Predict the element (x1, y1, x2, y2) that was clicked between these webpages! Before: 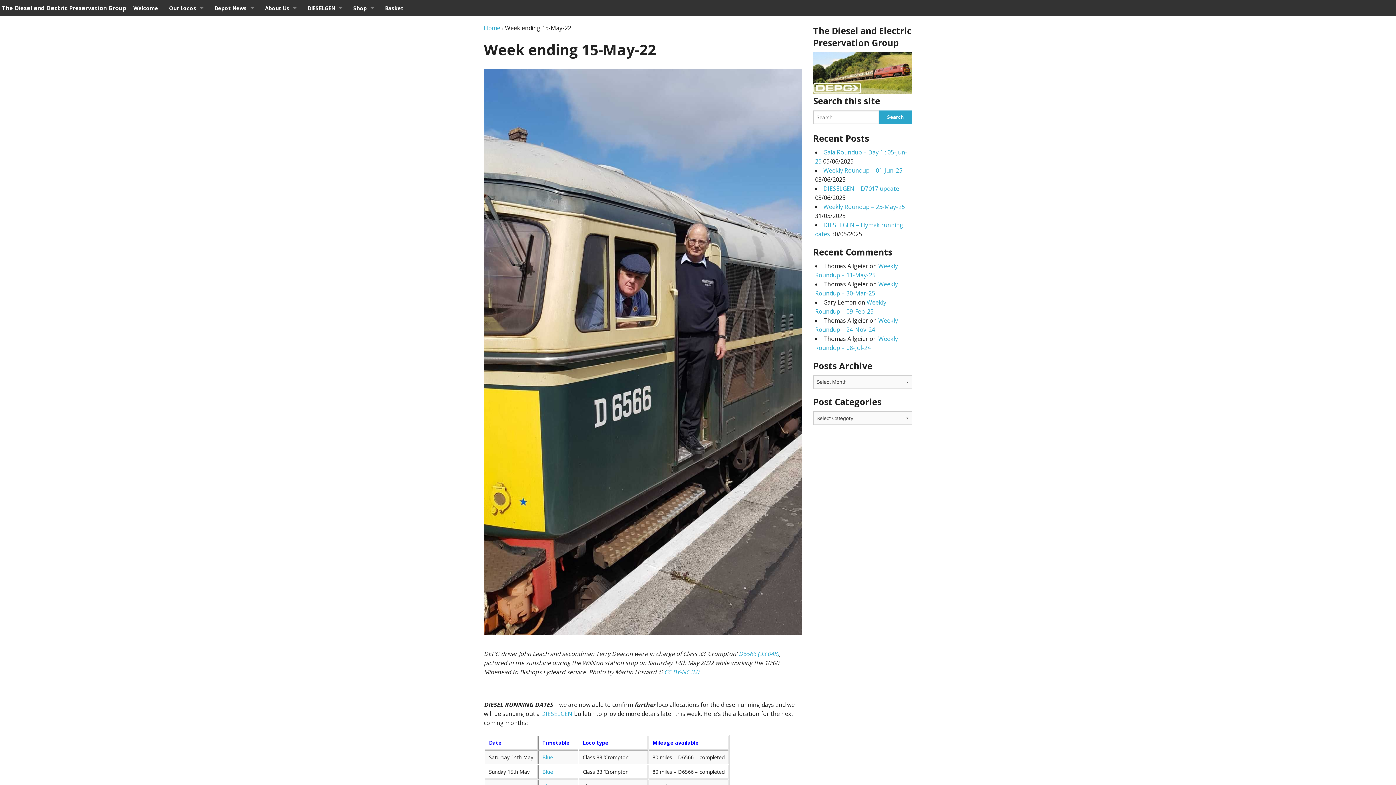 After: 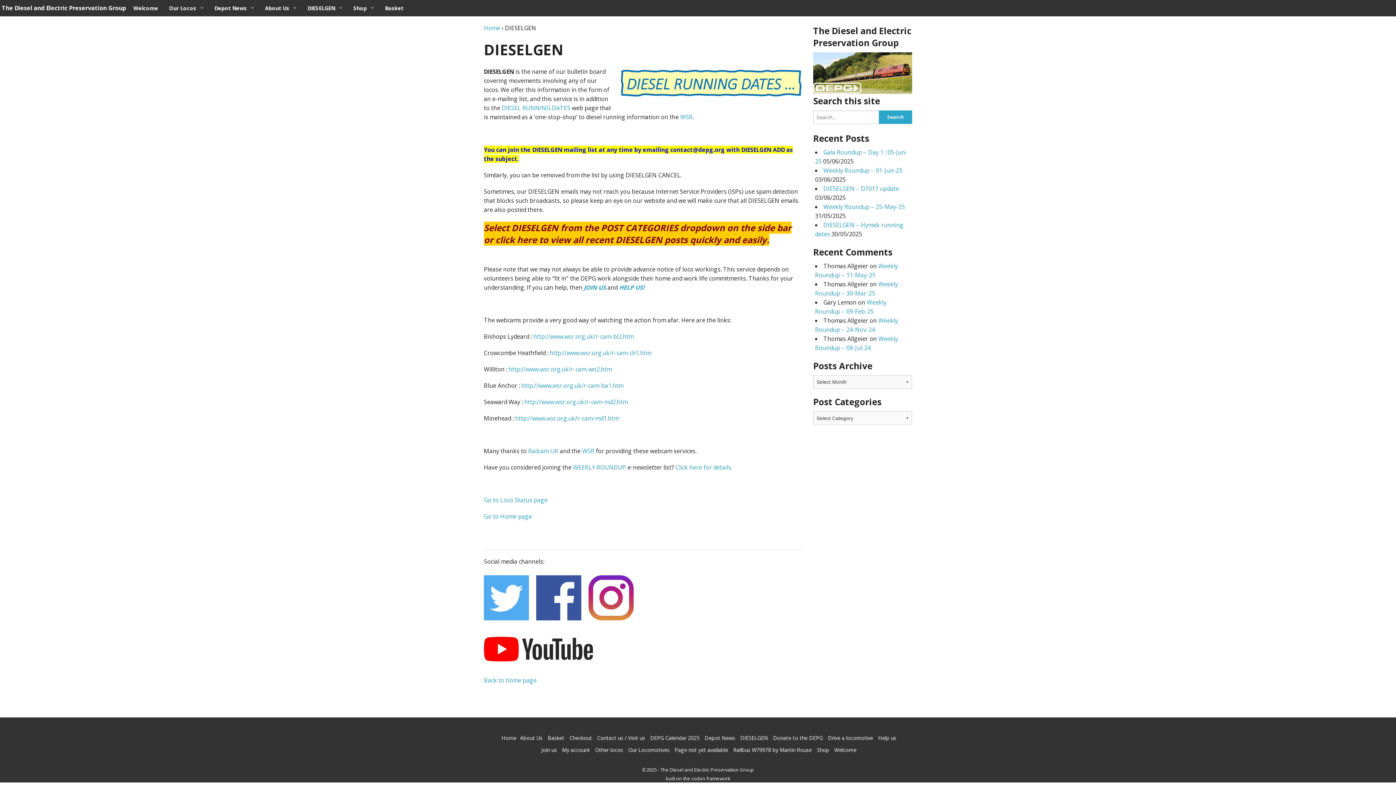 Action: bbox: (302, 0, 348, 16) label: DIESELGEN